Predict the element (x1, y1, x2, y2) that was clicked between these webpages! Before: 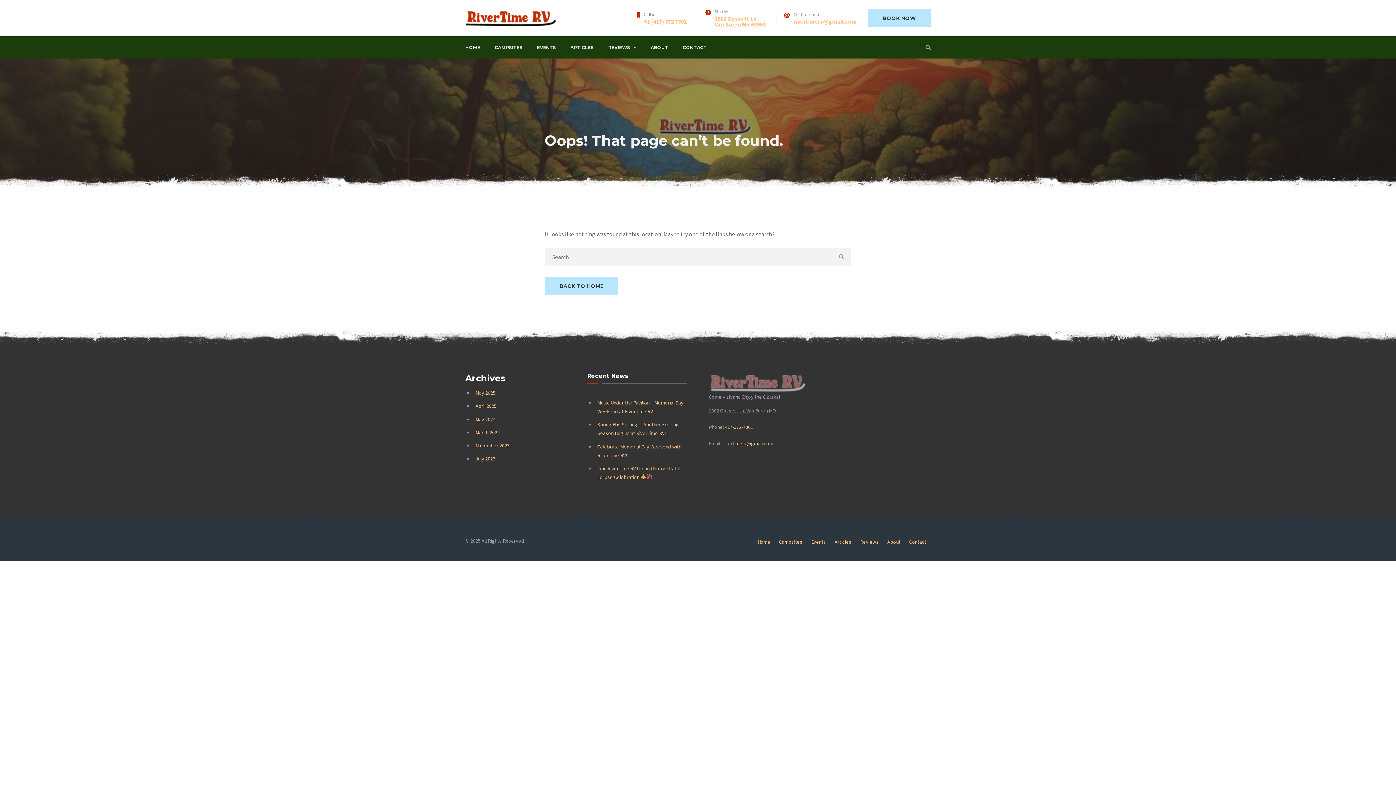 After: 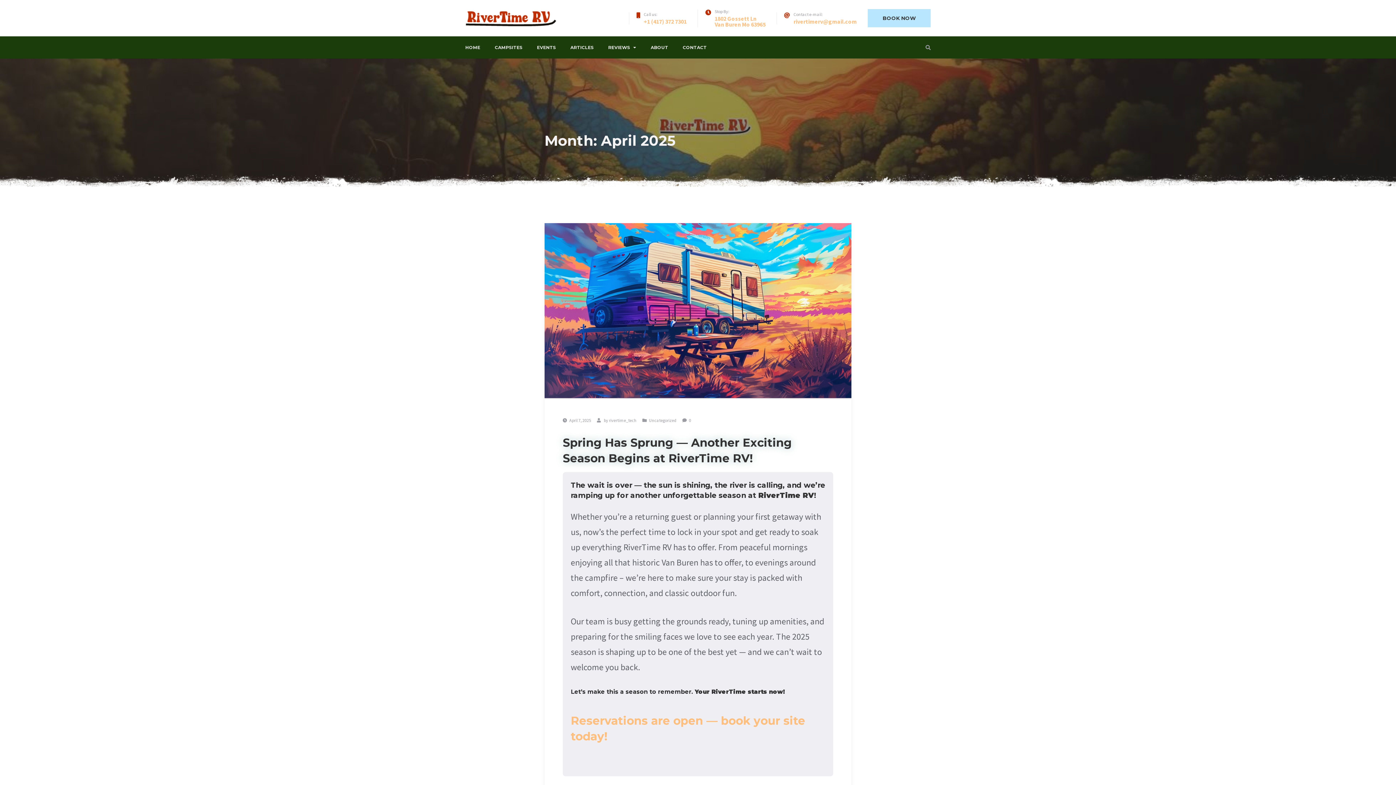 Action: label: April 2025 bbox: (475, 403, 496, 409)